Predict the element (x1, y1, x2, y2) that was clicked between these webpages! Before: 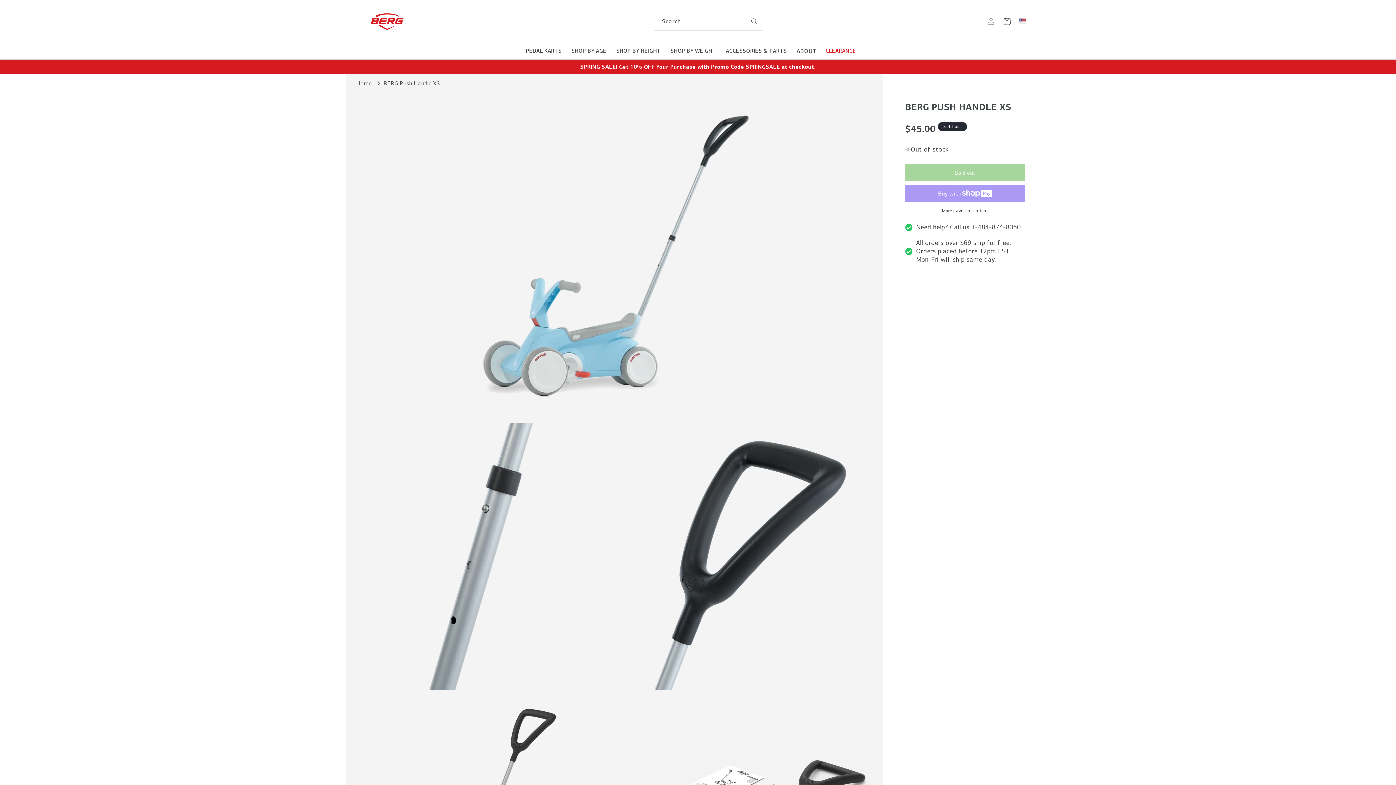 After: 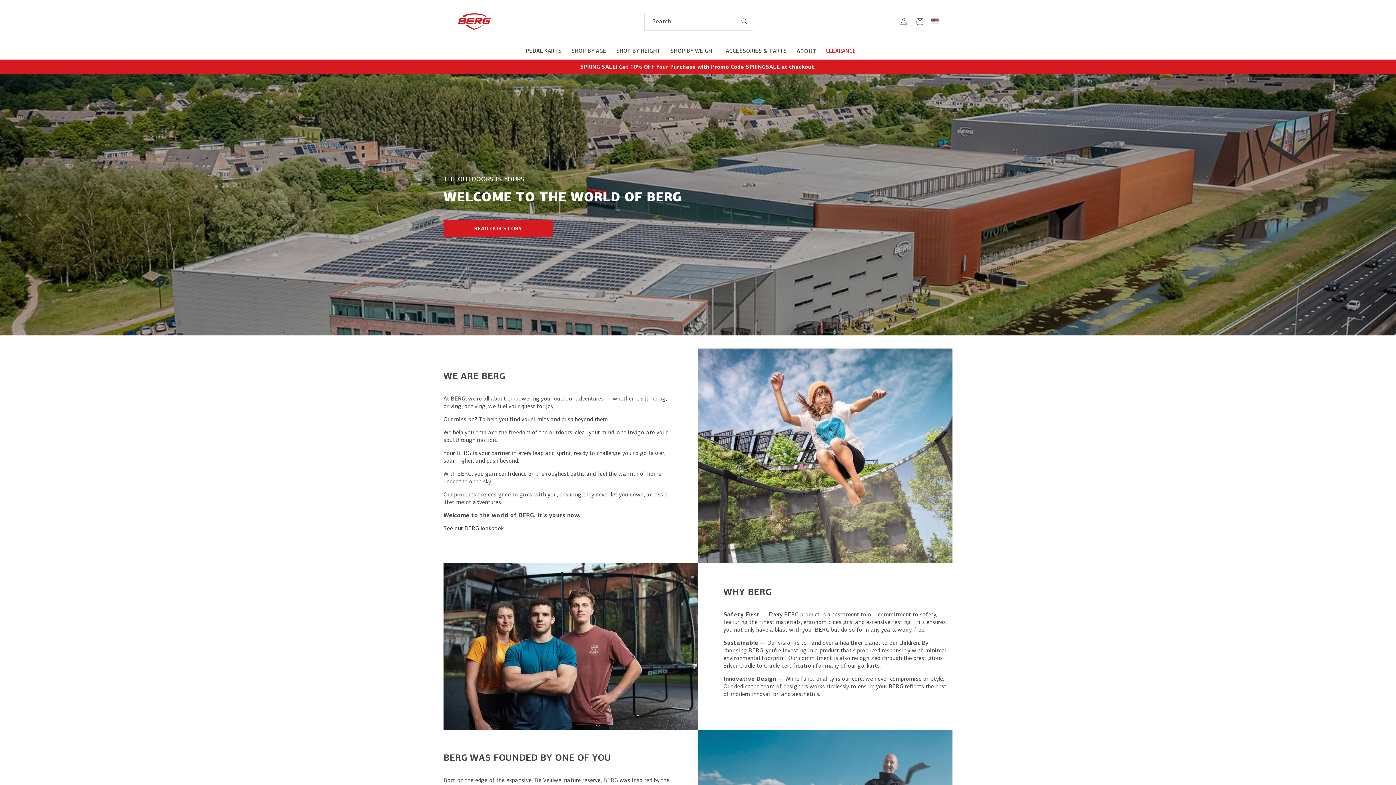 Action: bbox: (792, 43, 821, 59) label: ABOUT